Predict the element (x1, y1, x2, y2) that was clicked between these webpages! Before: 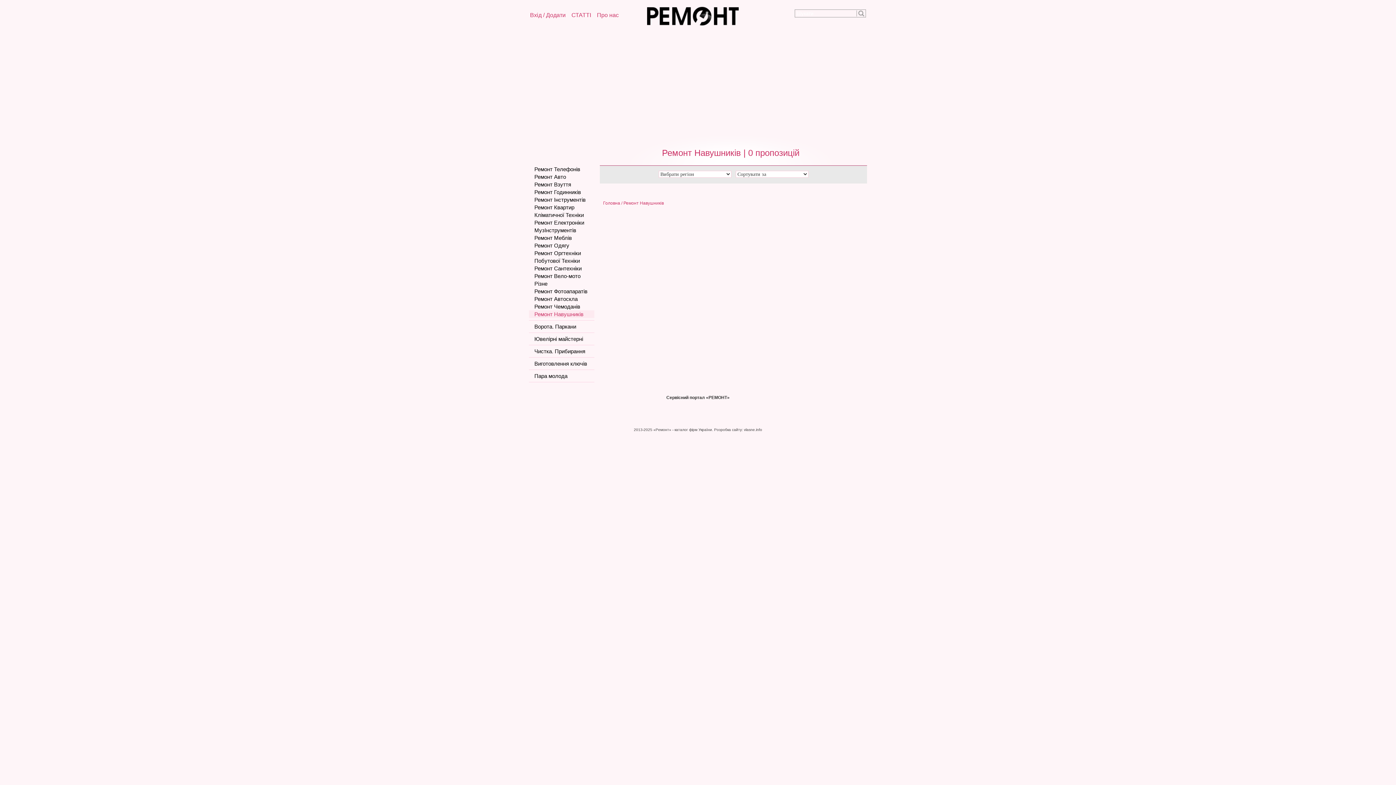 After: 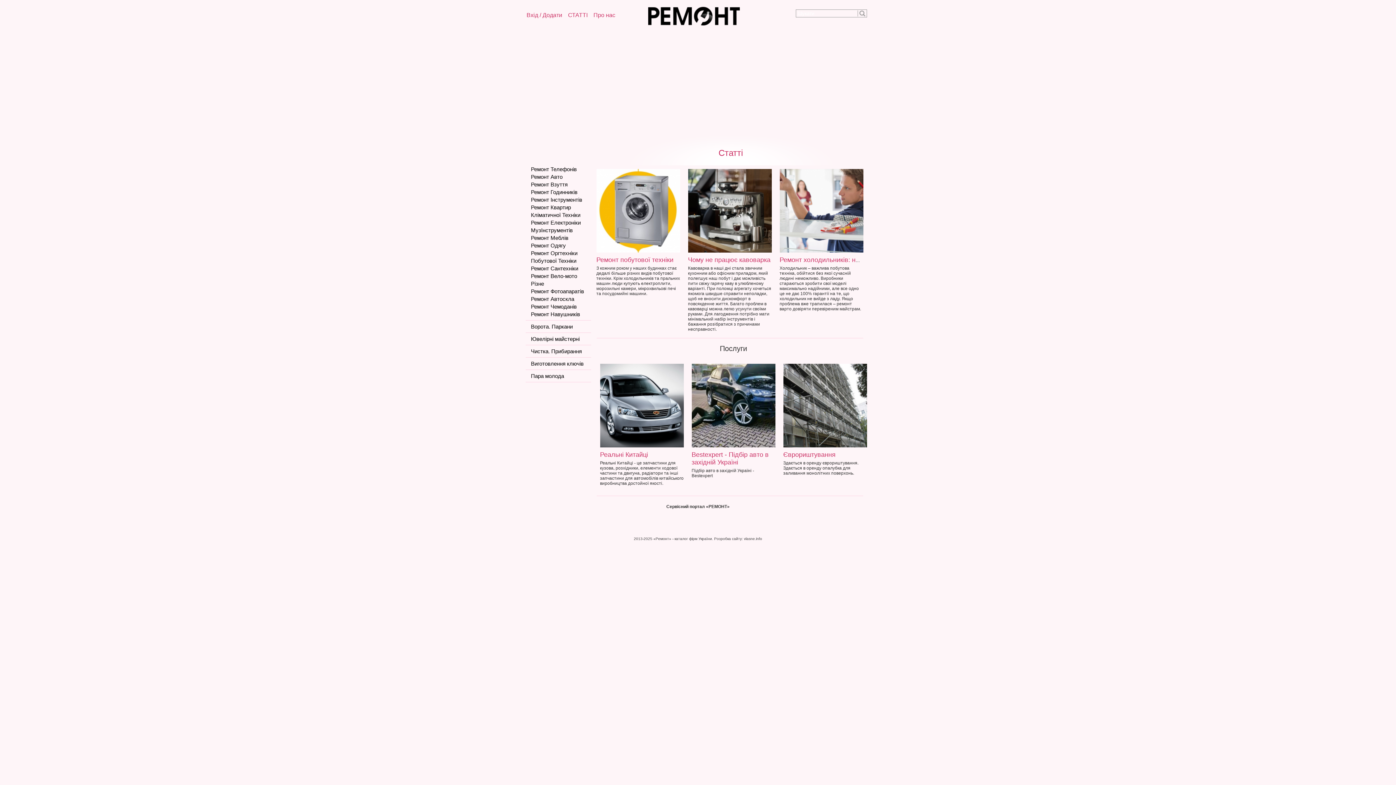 Action: bbox: (647, 25, 793, 30)